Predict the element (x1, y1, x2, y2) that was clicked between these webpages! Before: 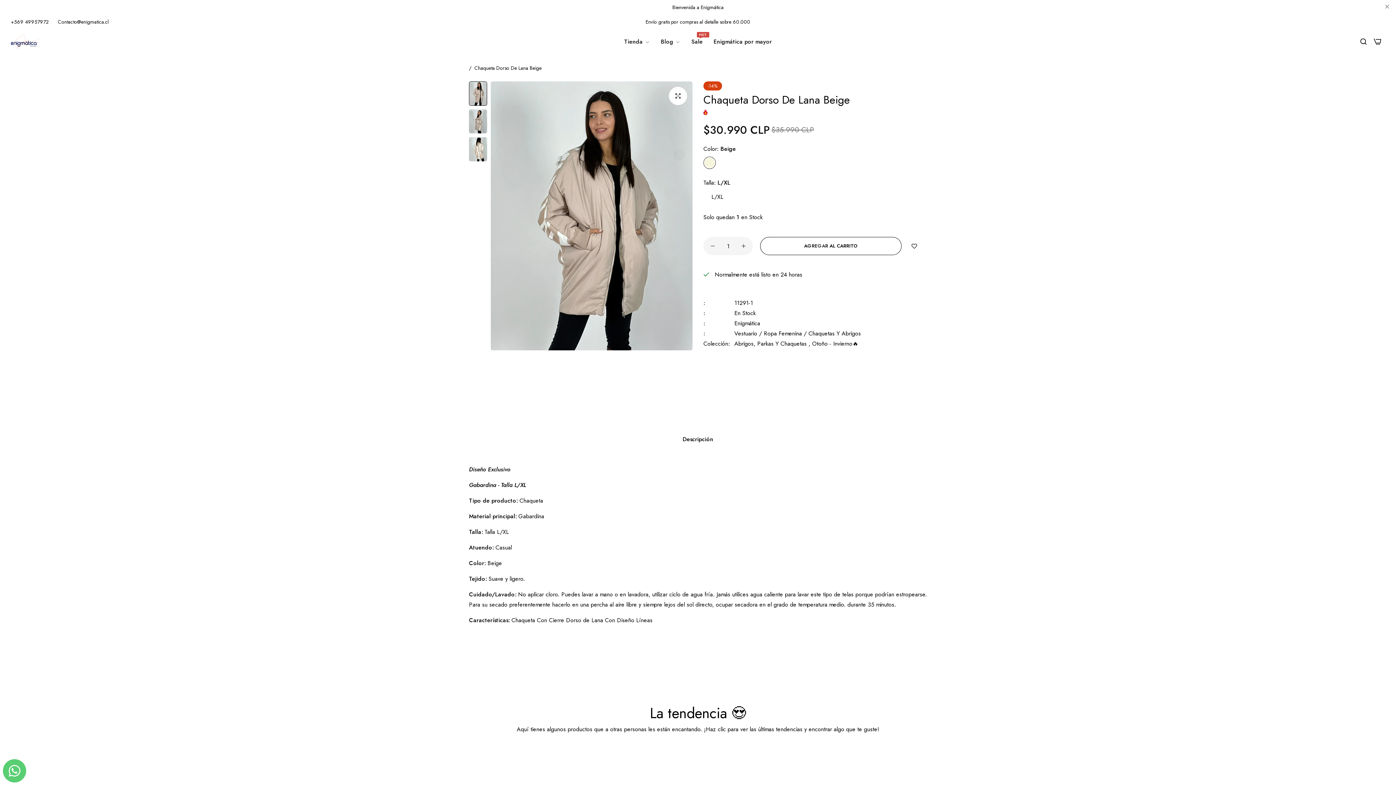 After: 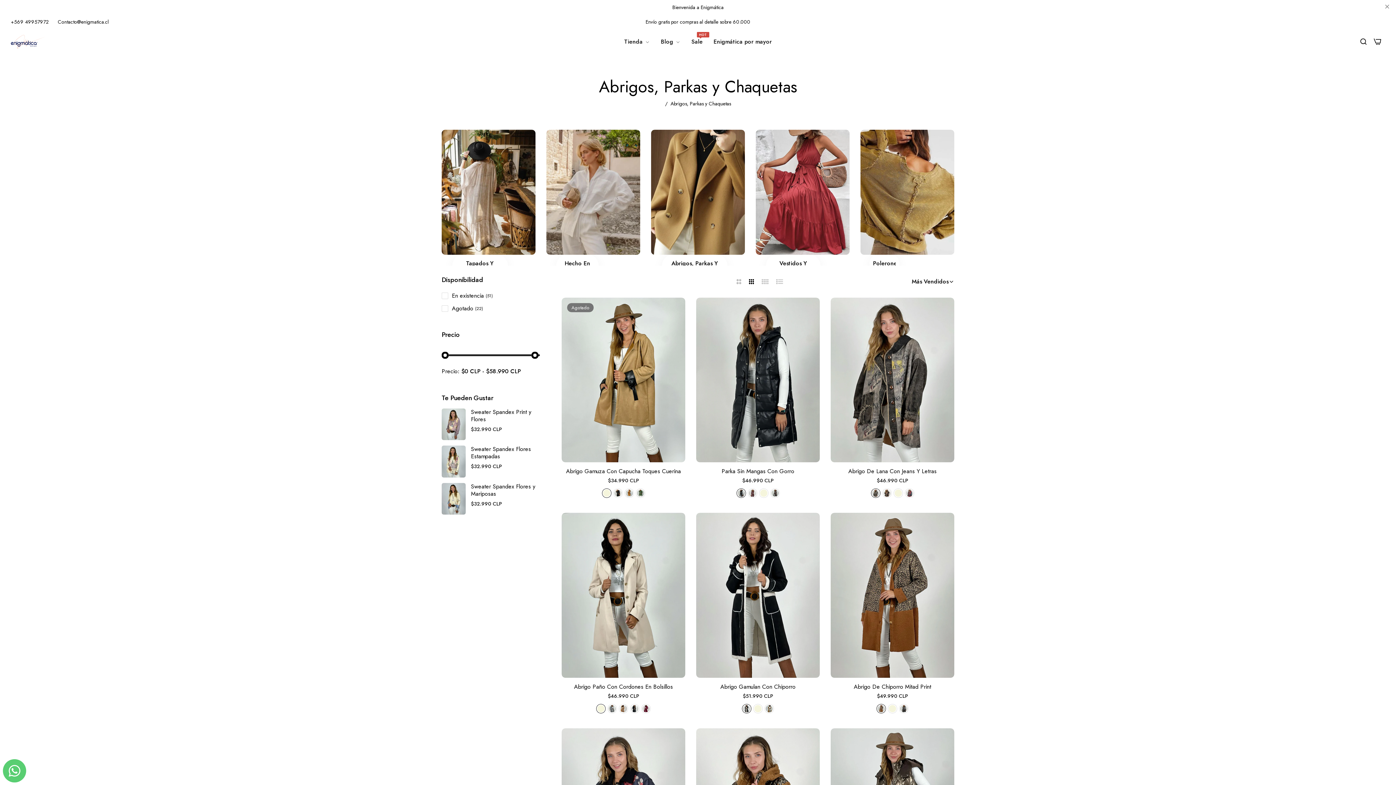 Action: bbox: (921, 64, 927, 71)